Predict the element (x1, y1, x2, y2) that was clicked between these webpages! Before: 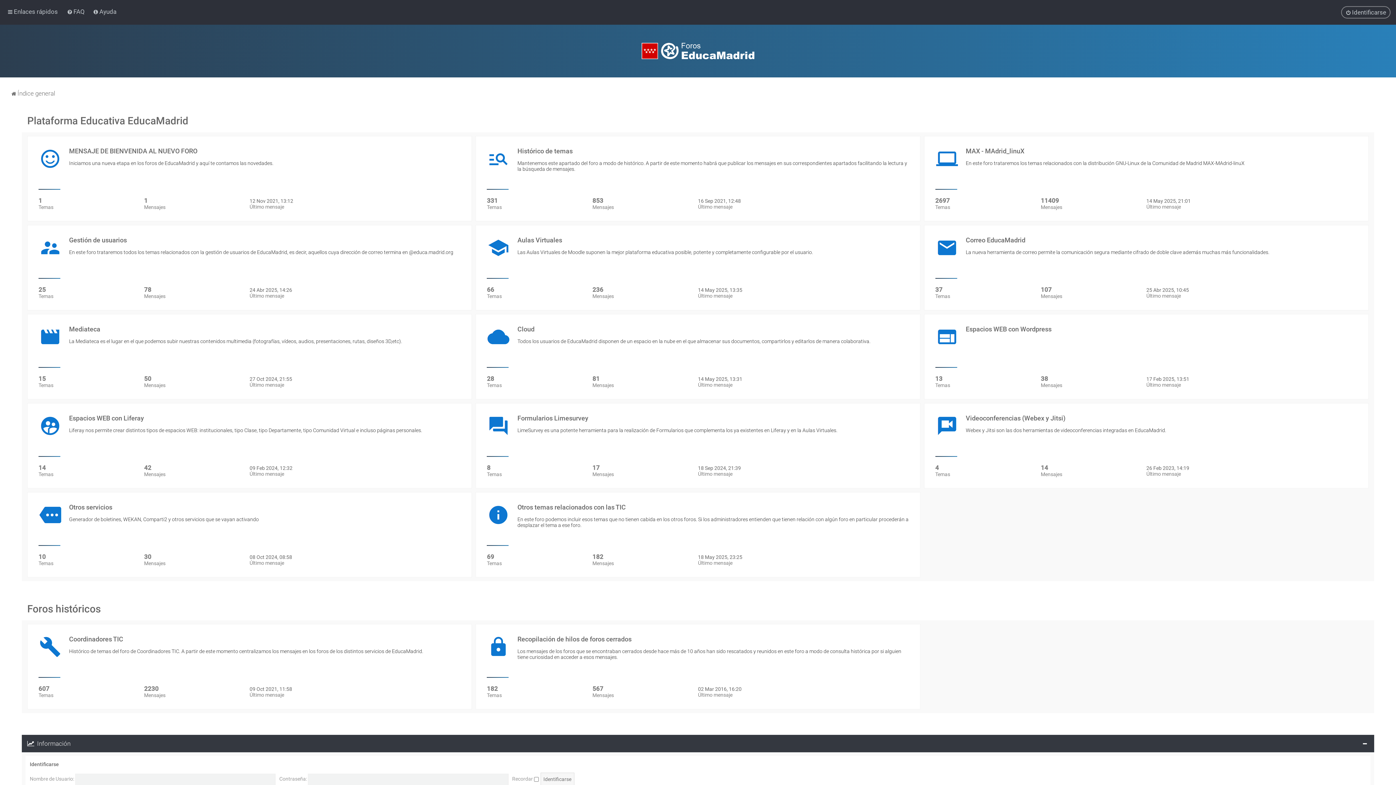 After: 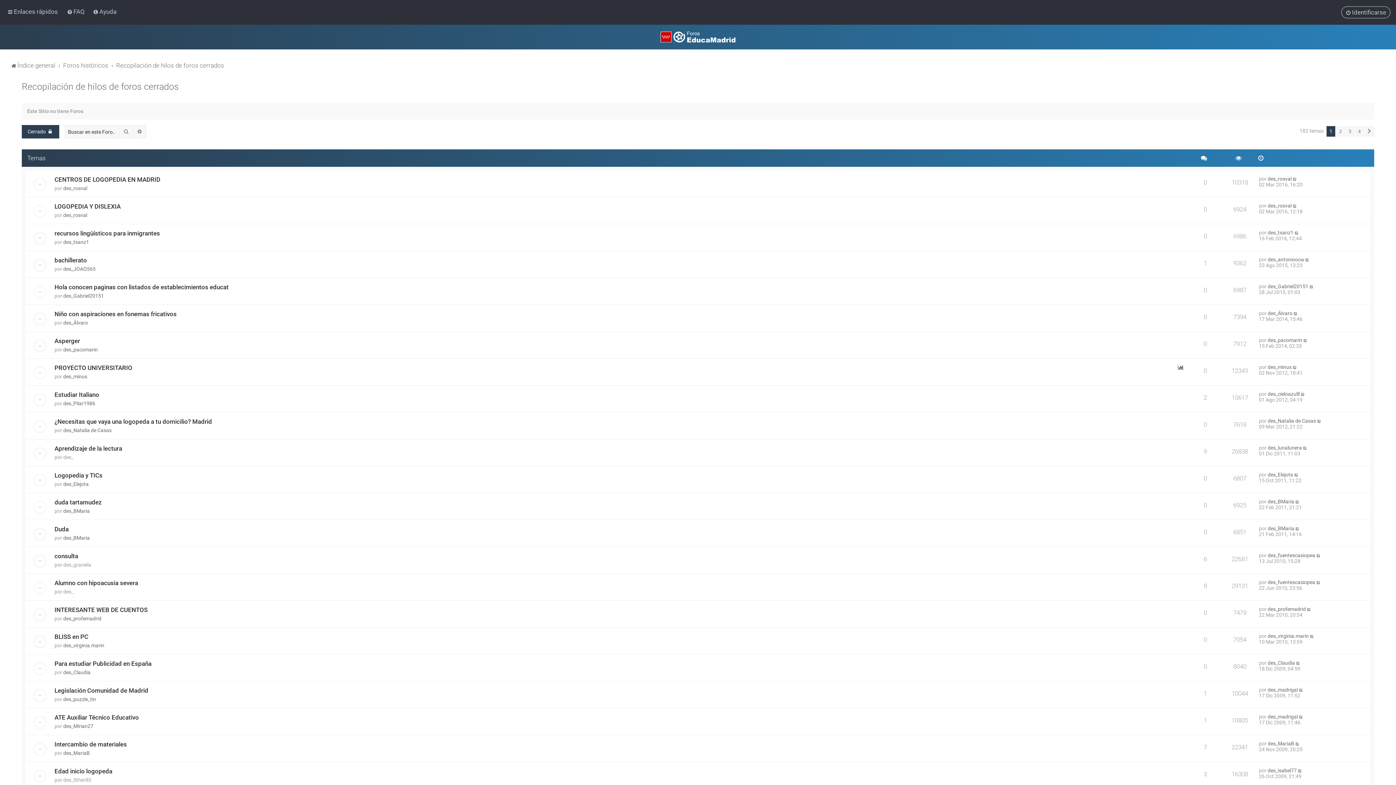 Action: bbox: (476, 624, 920, 709) label: Recopilación de hilos de foros cerrados
Los mensajes de los foros que se encontraban cerrados desde hace más de 10 años han sido rescatados y reunidos en este foro a modo de consulta histórica por si alguien tiene curiosidad en acceder a esos mensajes.
182
Temas
567
Mensajes
02 Mar 2016, 16:20
Último mensaje